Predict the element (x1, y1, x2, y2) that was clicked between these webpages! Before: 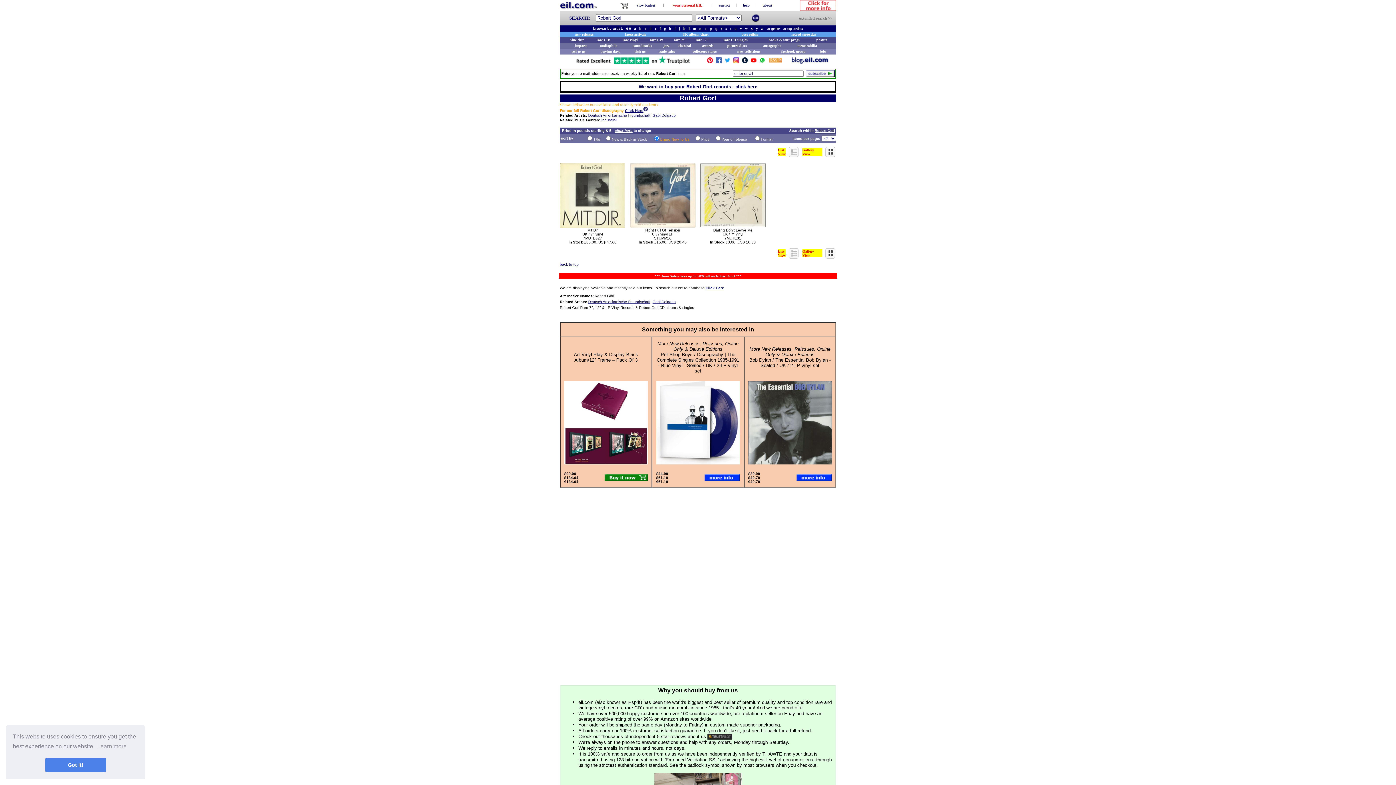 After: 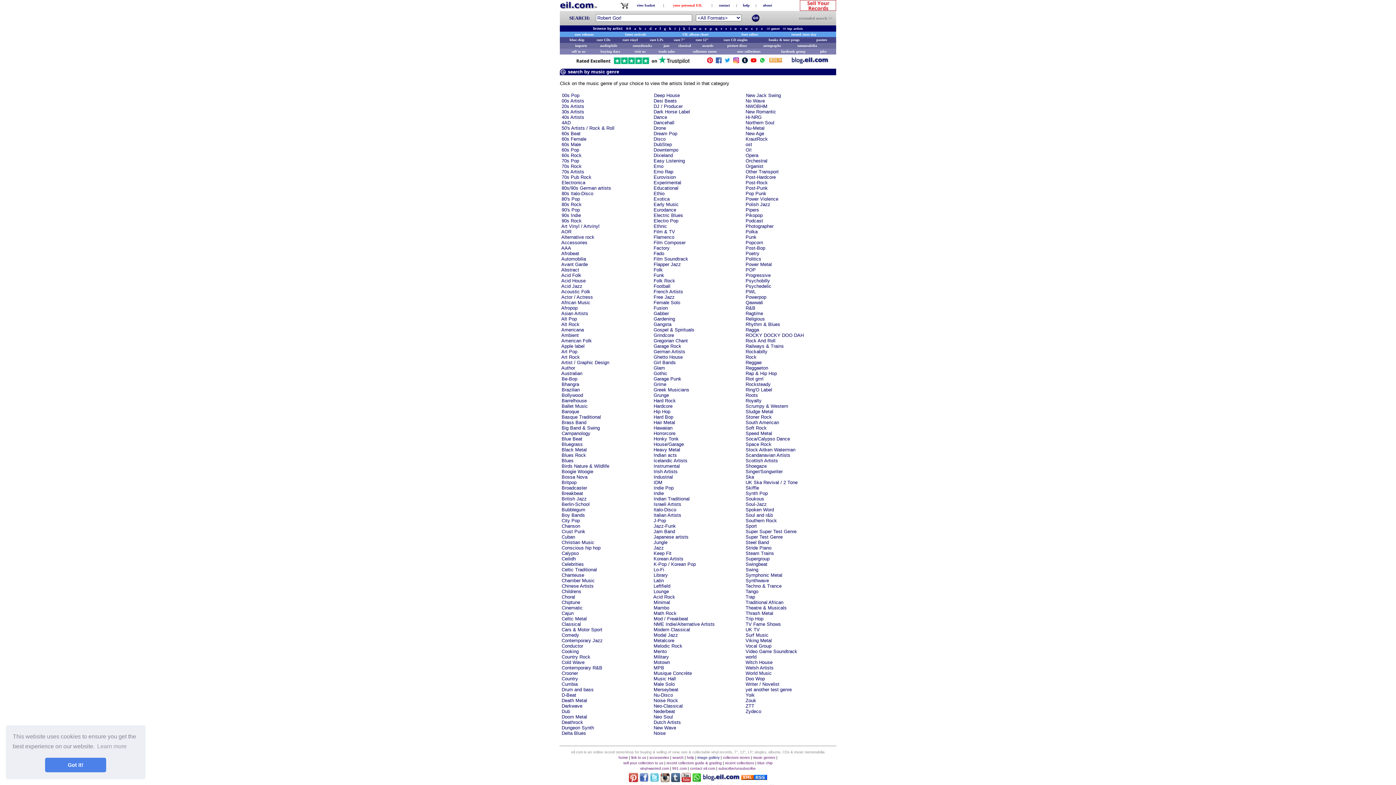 Action: label: genre bbox: (771, 26, 779, 30)